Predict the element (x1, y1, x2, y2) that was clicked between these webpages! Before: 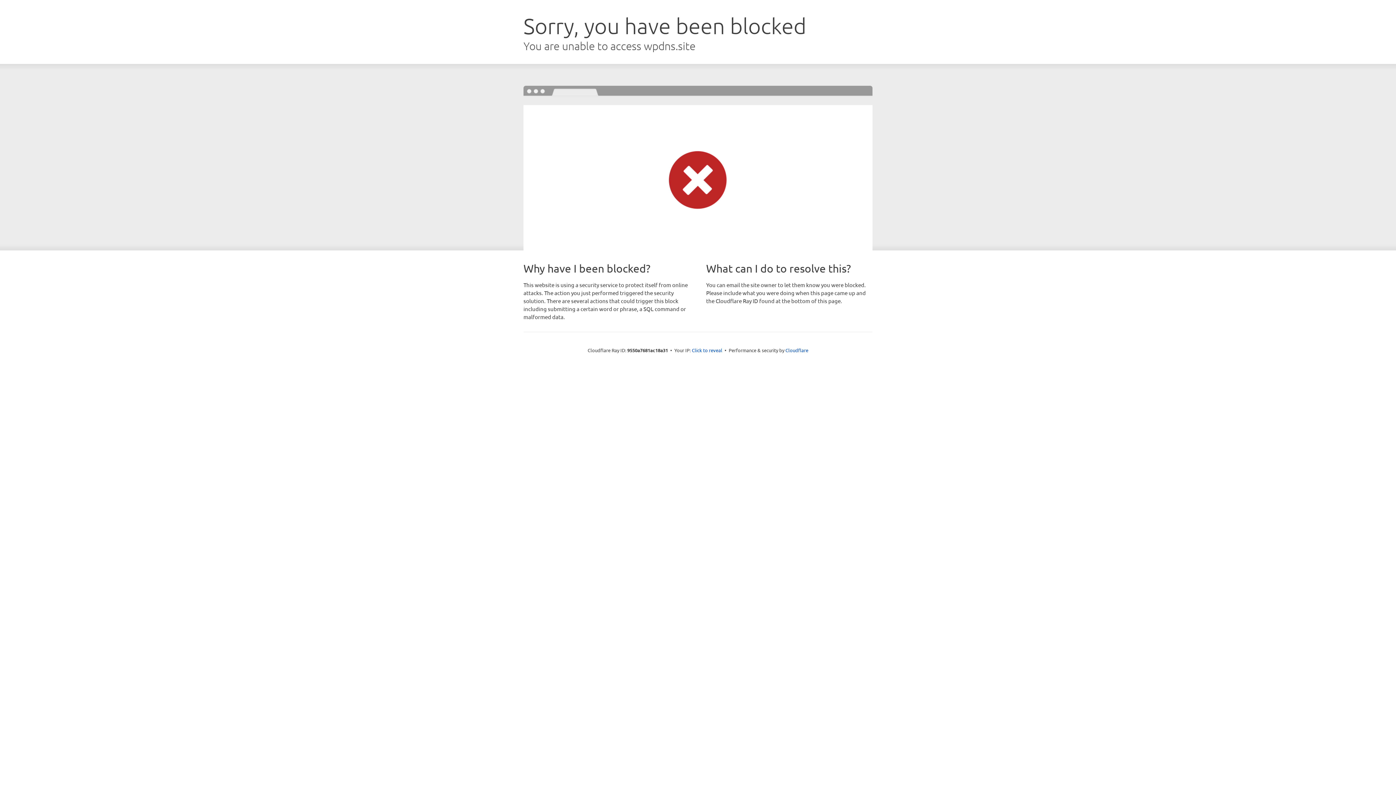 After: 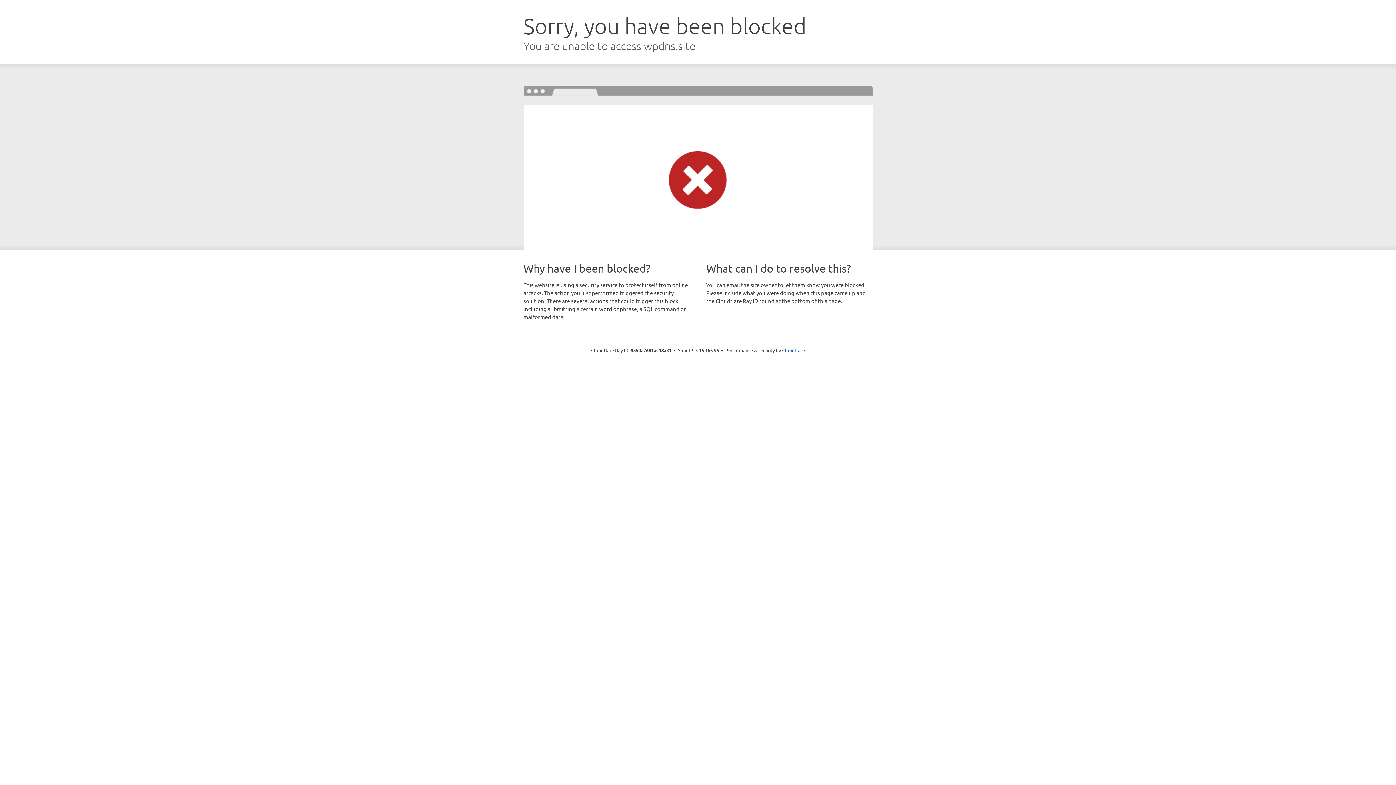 Action: label: Click to reveal bbox: (692, 346, 722, 353)